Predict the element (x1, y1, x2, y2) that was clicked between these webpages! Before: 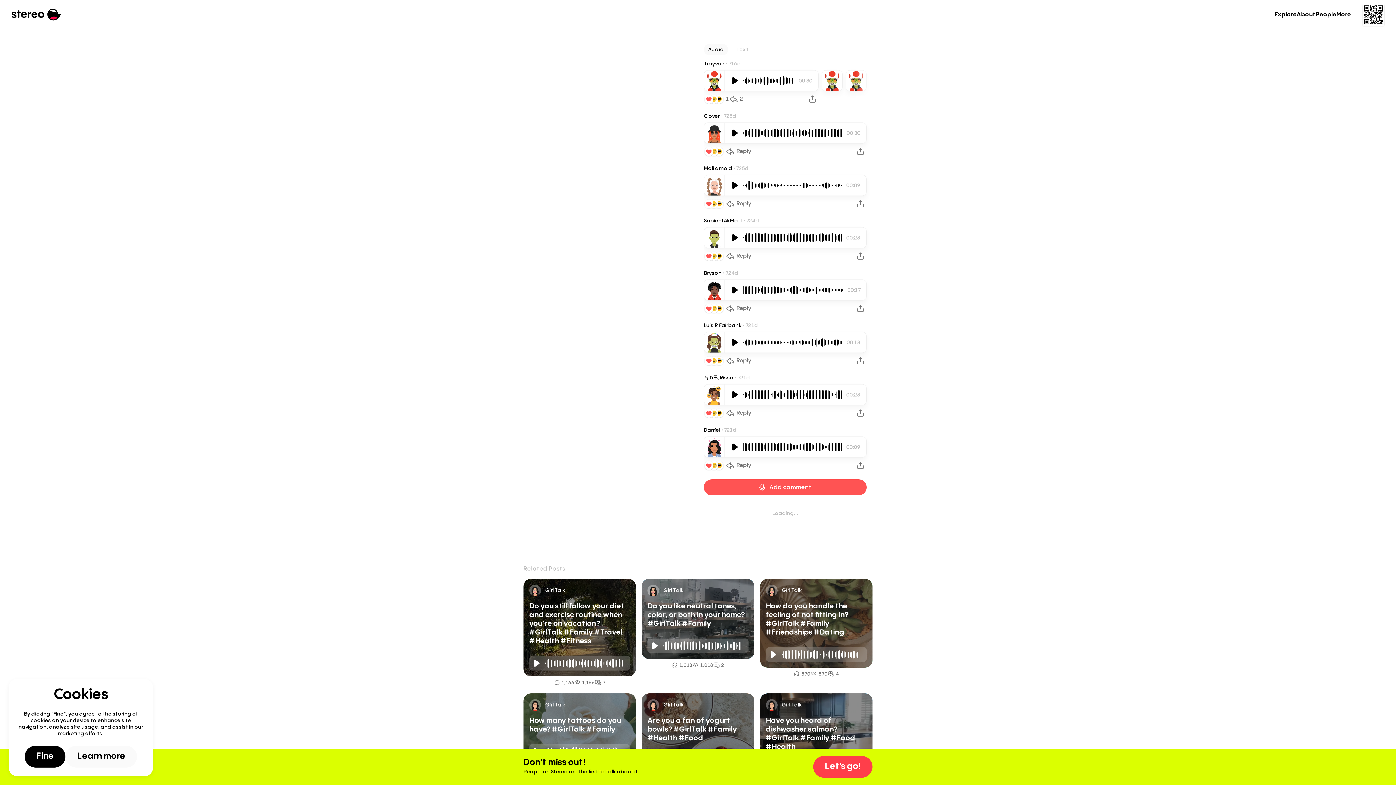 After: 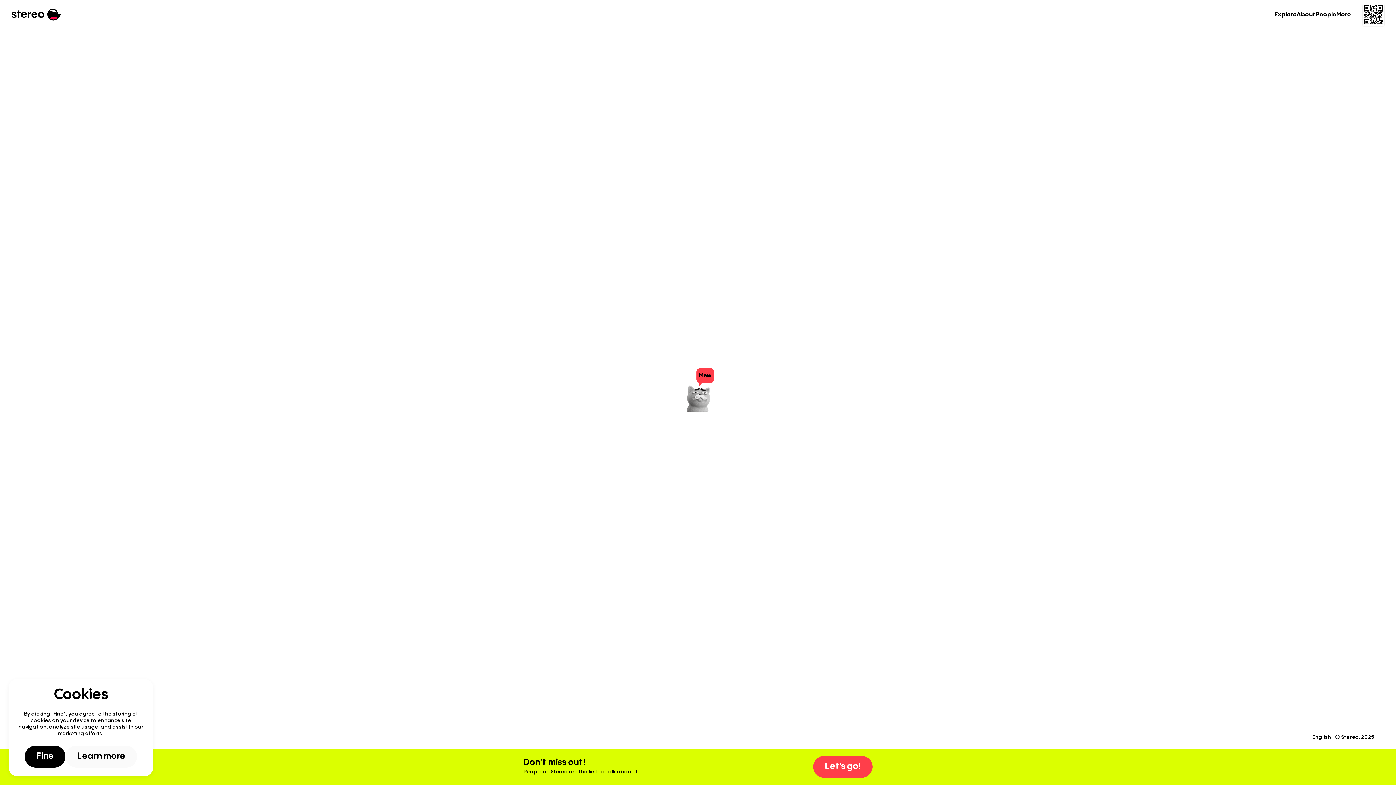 Action: label: Girl Talk
Have you heard of dishwasher salmon? #GirlTalk #Family #Food #Health
 10,103
 10,103
 4 bbox: (760, 693, 872, 793)